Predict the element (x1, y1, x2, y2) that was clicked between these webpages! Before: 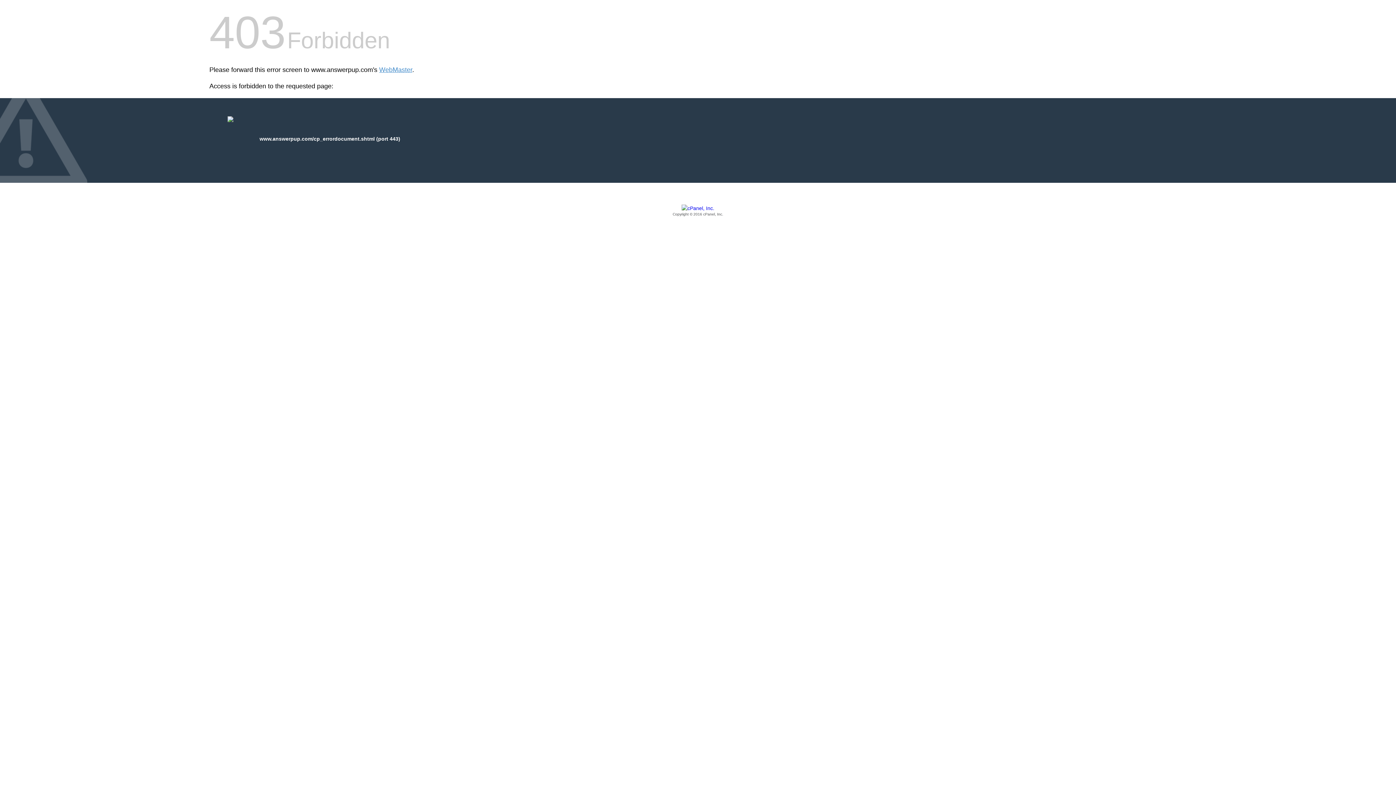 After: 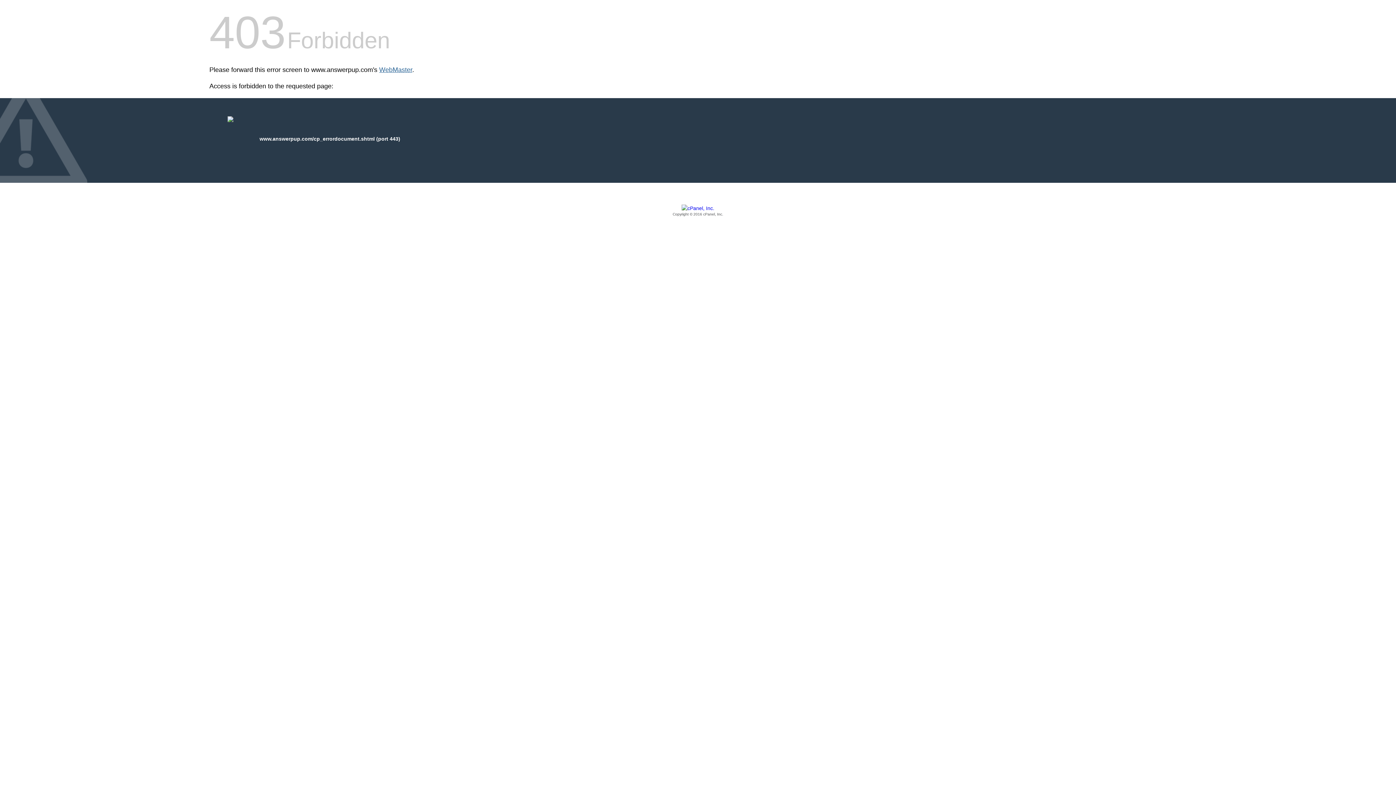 Action: bbox: (379, 66, 412, 73) label: WebMaster